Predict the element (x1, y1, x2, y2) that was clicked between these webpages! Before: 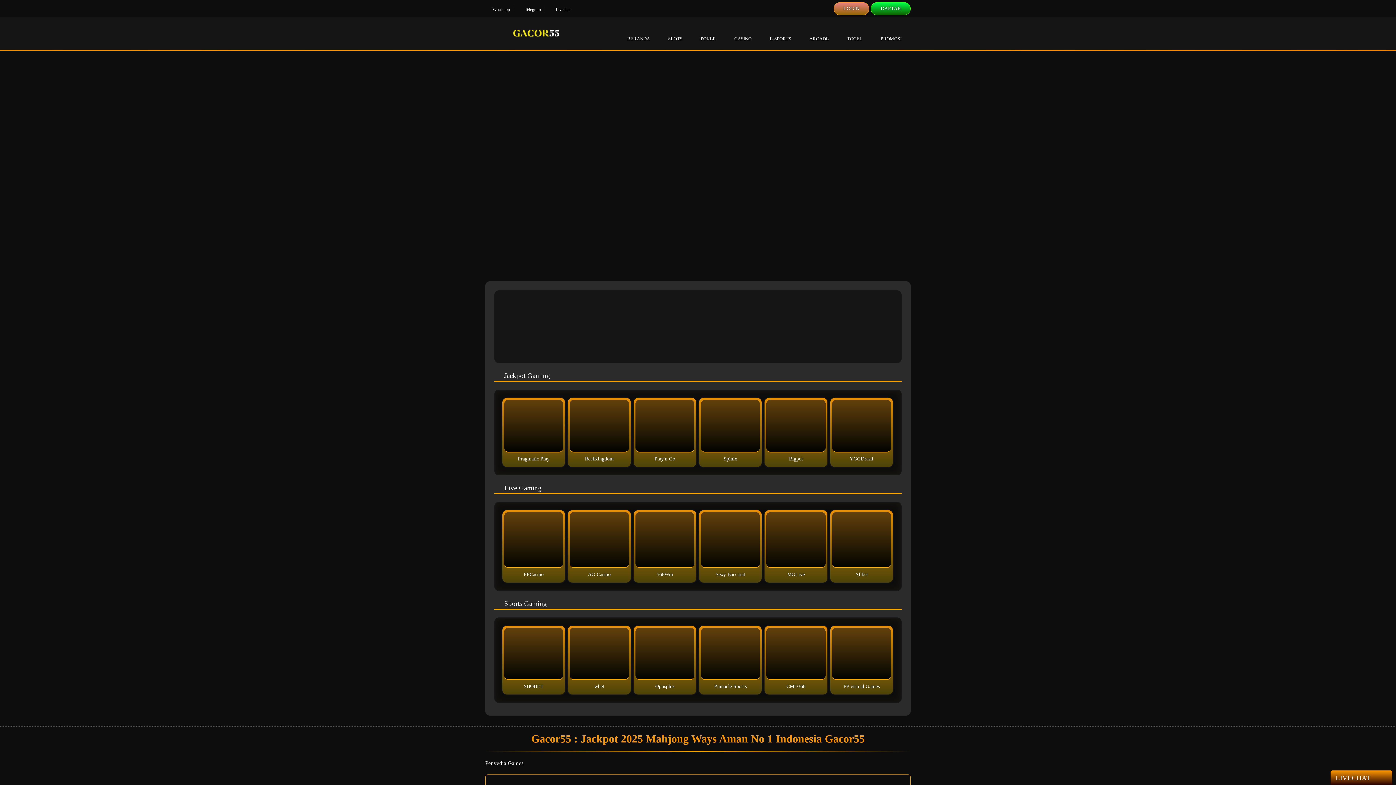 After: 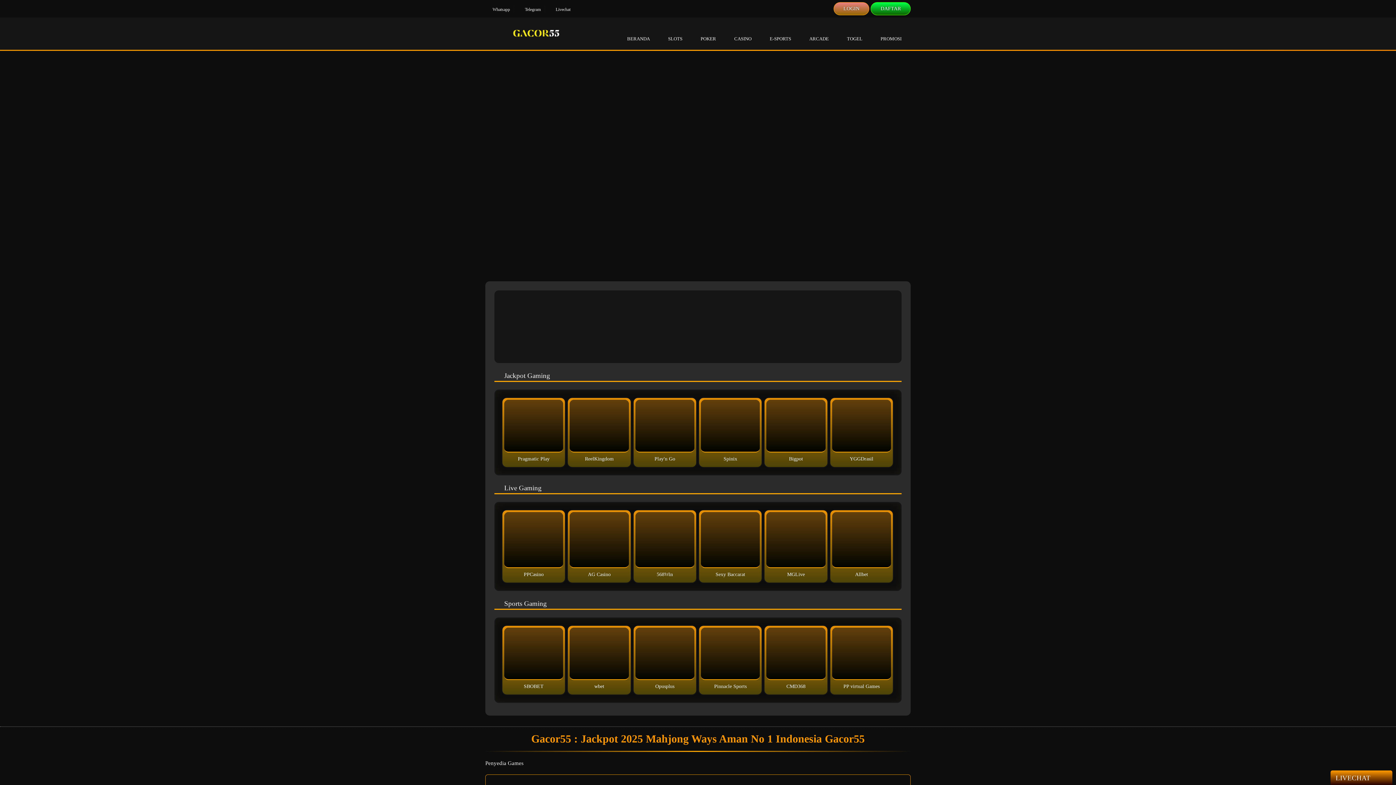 Action: bbox: (701, 560, 760, 566)